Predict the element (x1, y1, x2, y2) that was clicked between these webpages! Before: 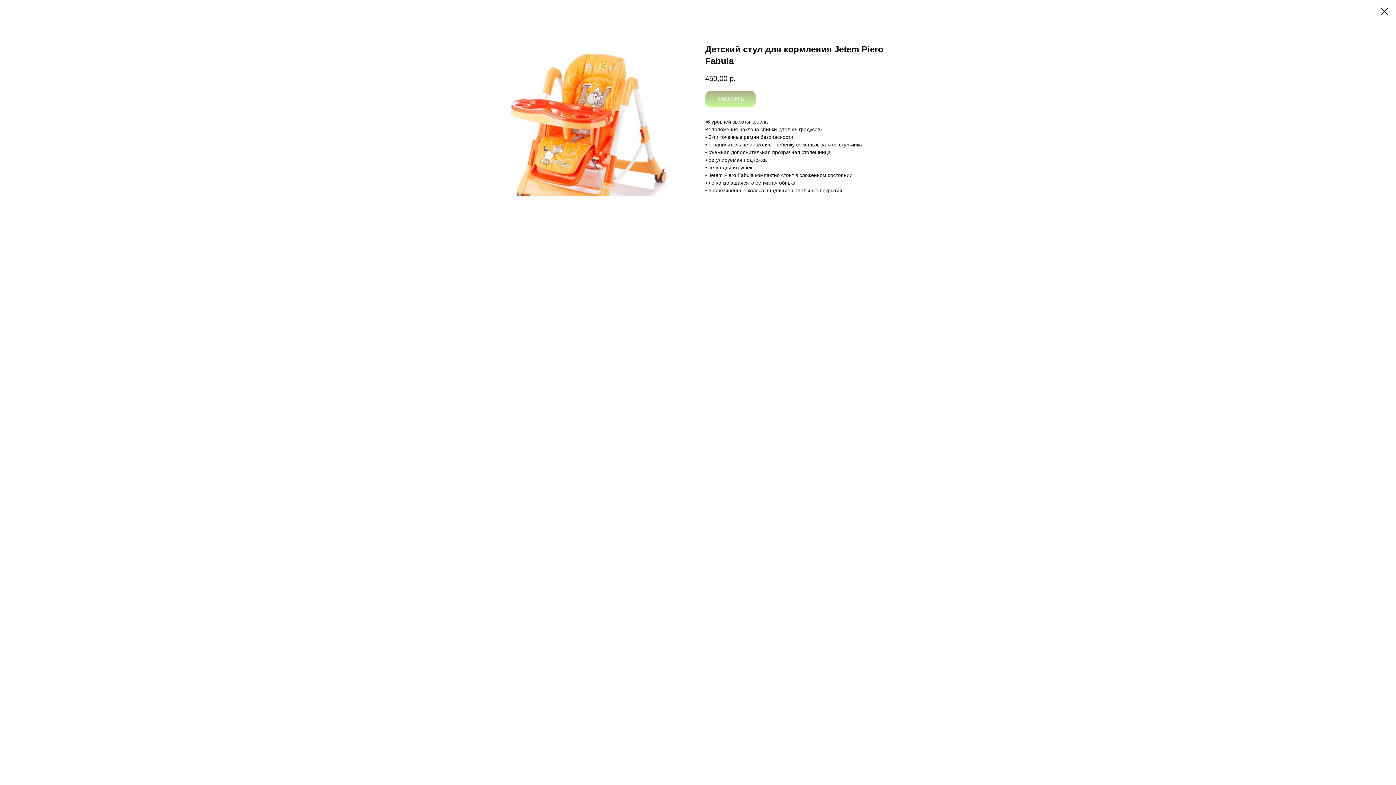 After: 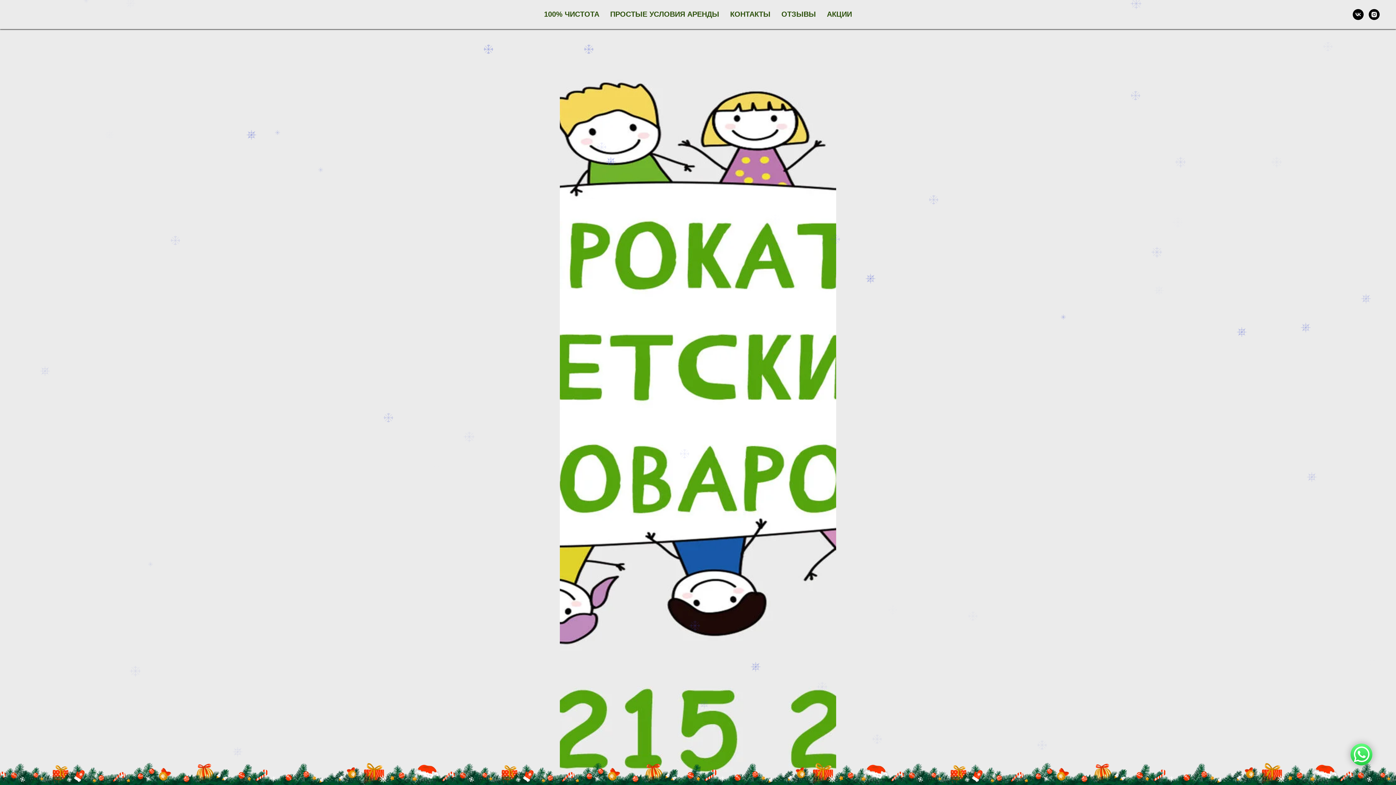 Action: bbox: (1380, 7, 1389, 15)